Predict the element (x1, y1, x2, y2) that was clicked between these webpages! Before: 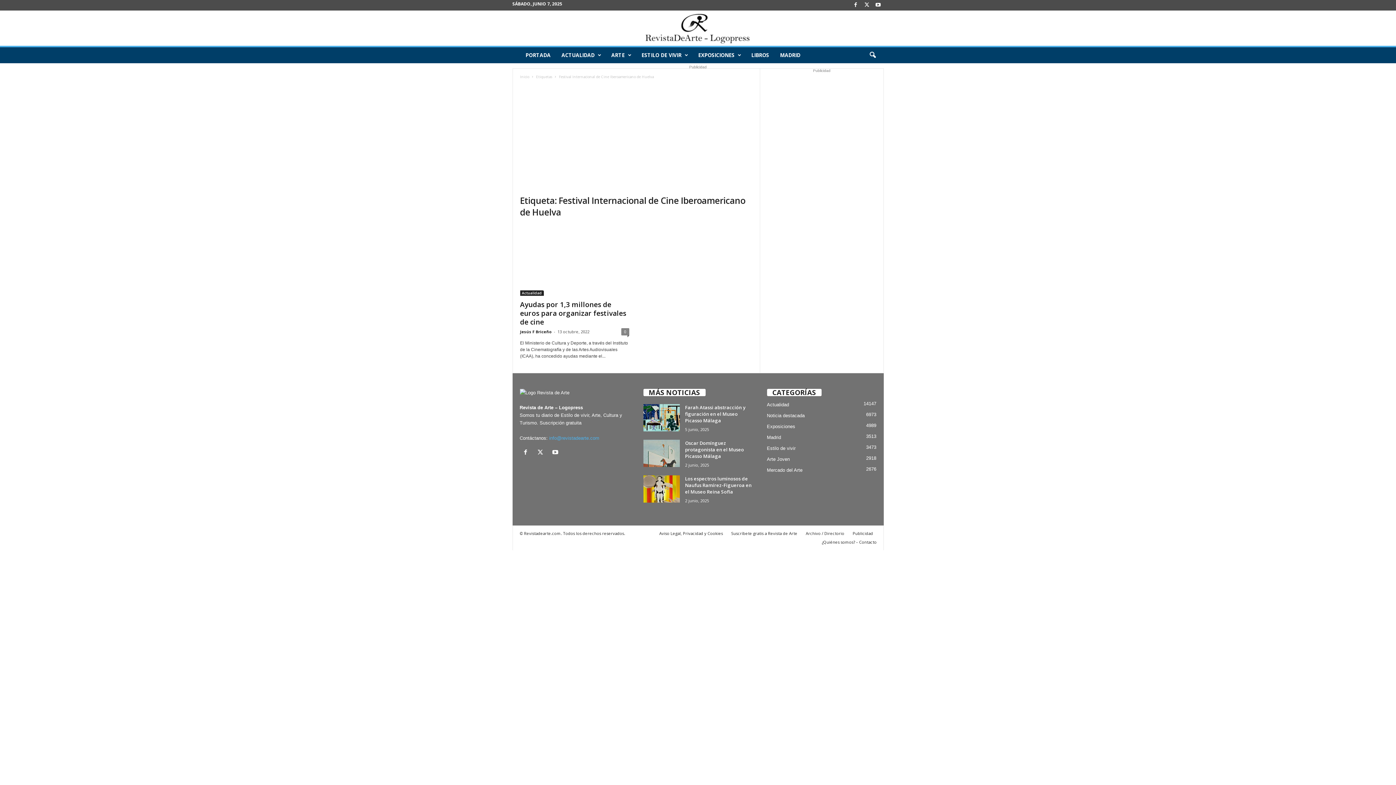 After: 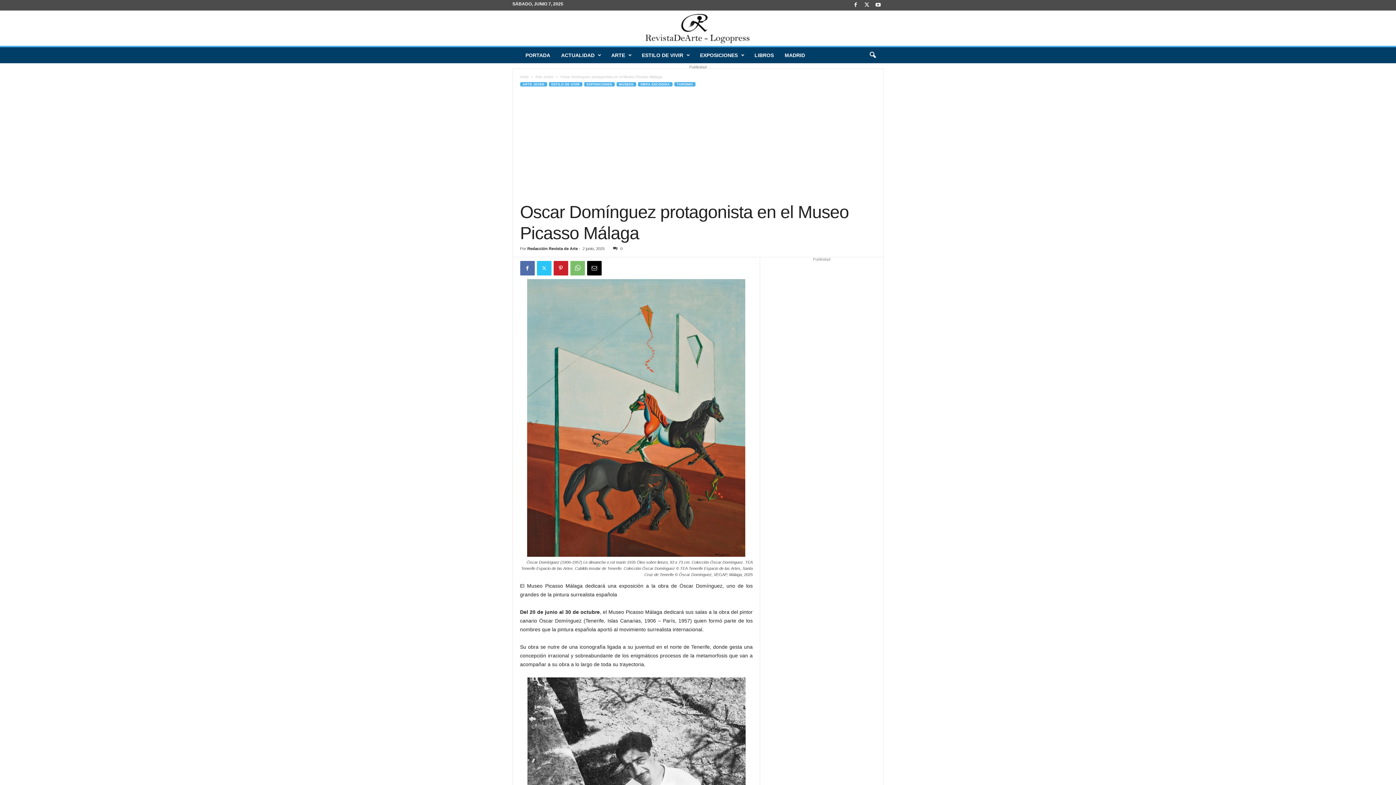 Action: bbox: (643, 439, 679, 467)